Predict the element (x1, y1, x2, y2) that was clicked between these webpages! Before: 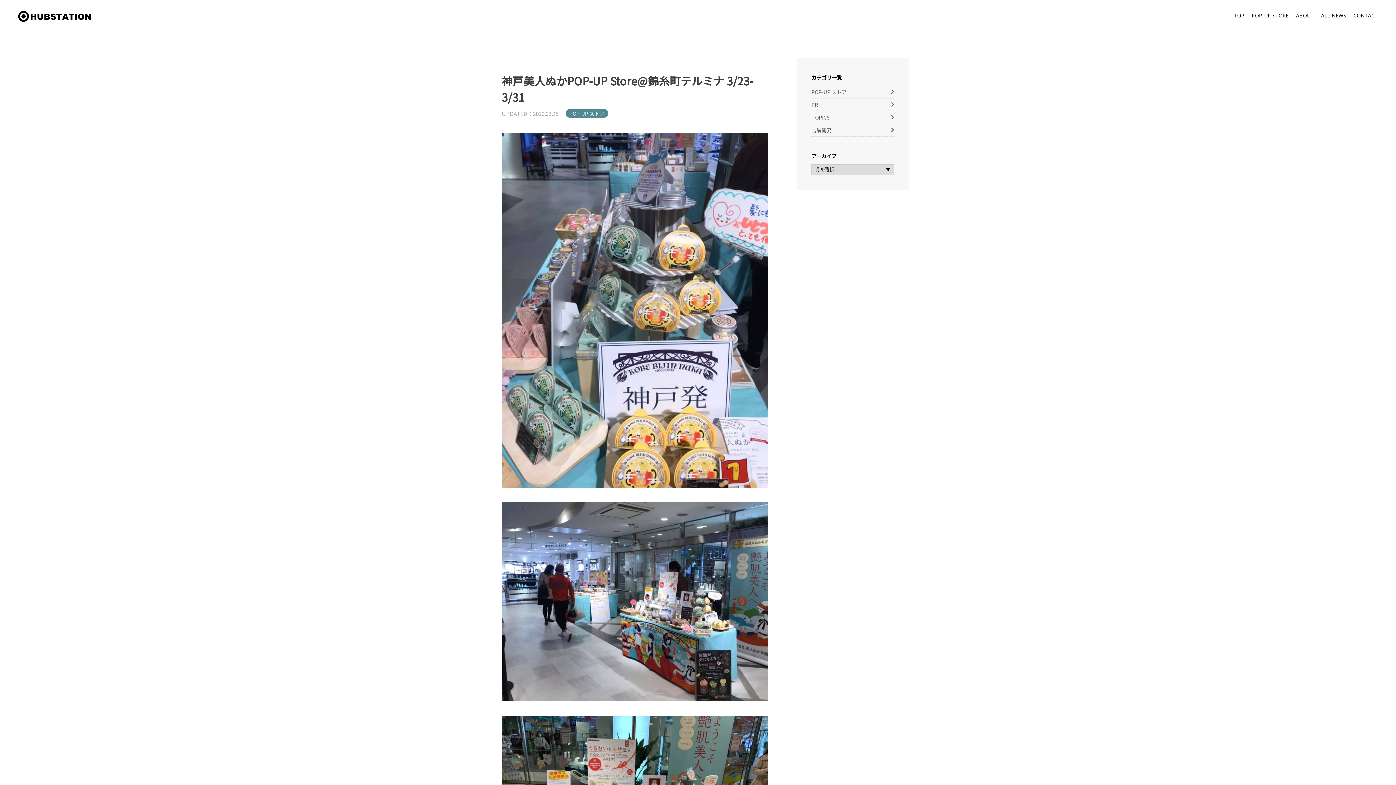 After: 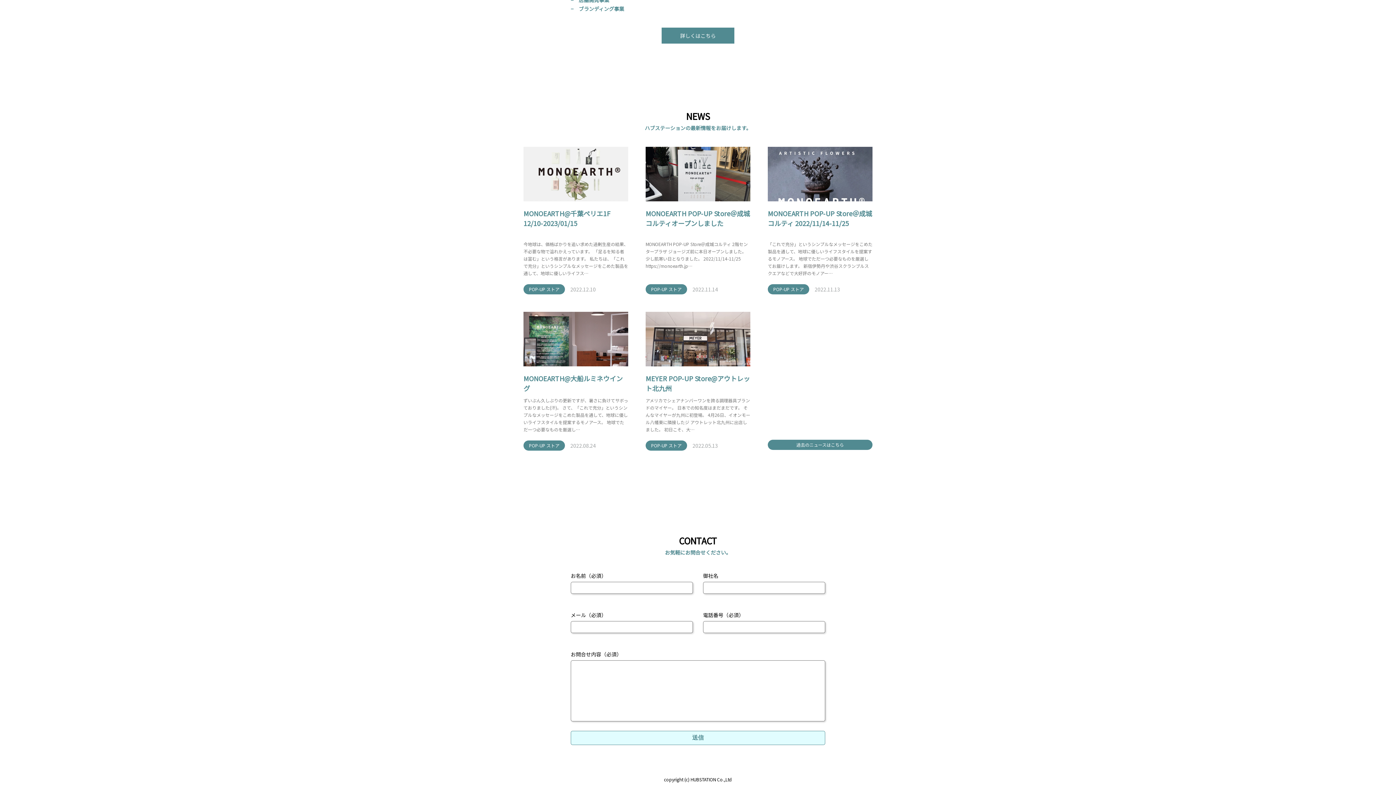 Action: bbox: (1353, 12, 1378, 18) label: CONTACT